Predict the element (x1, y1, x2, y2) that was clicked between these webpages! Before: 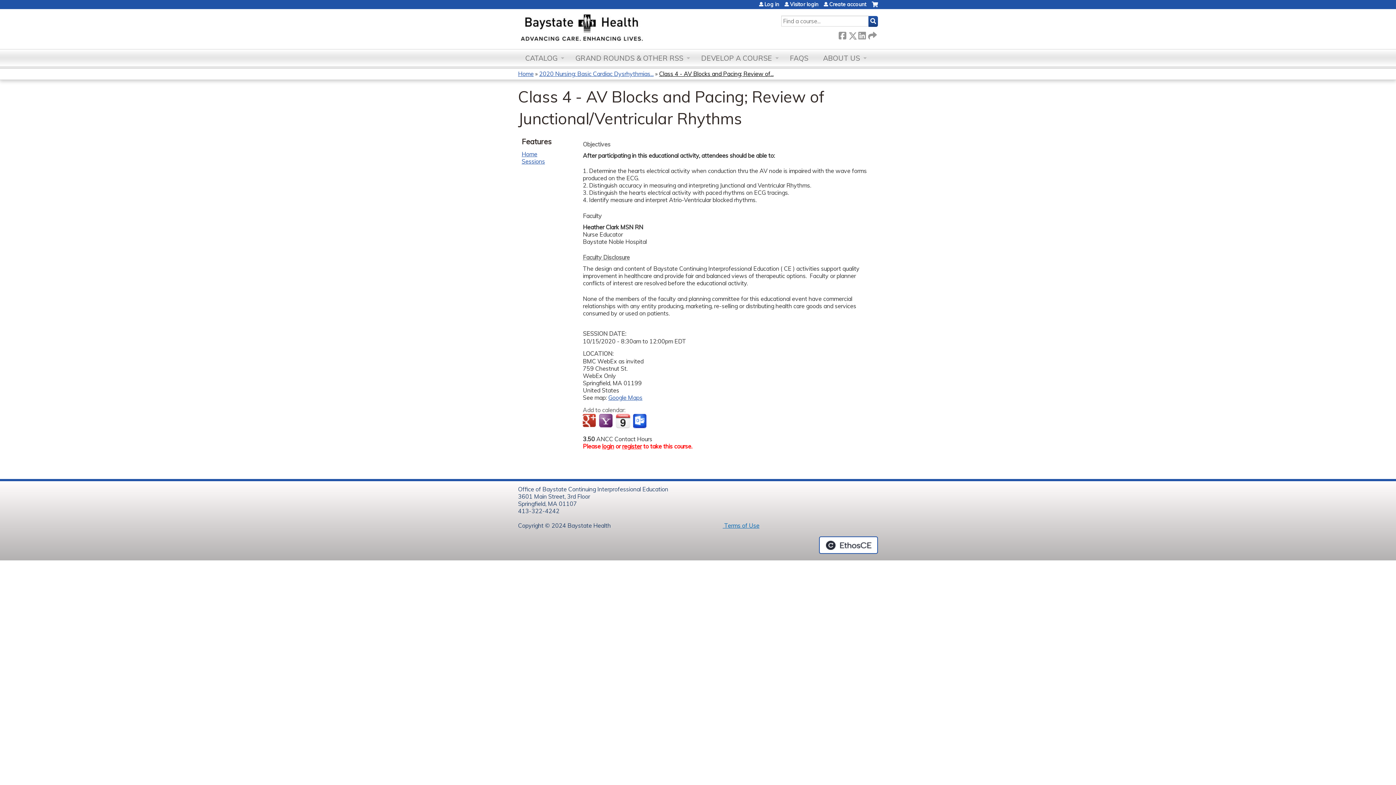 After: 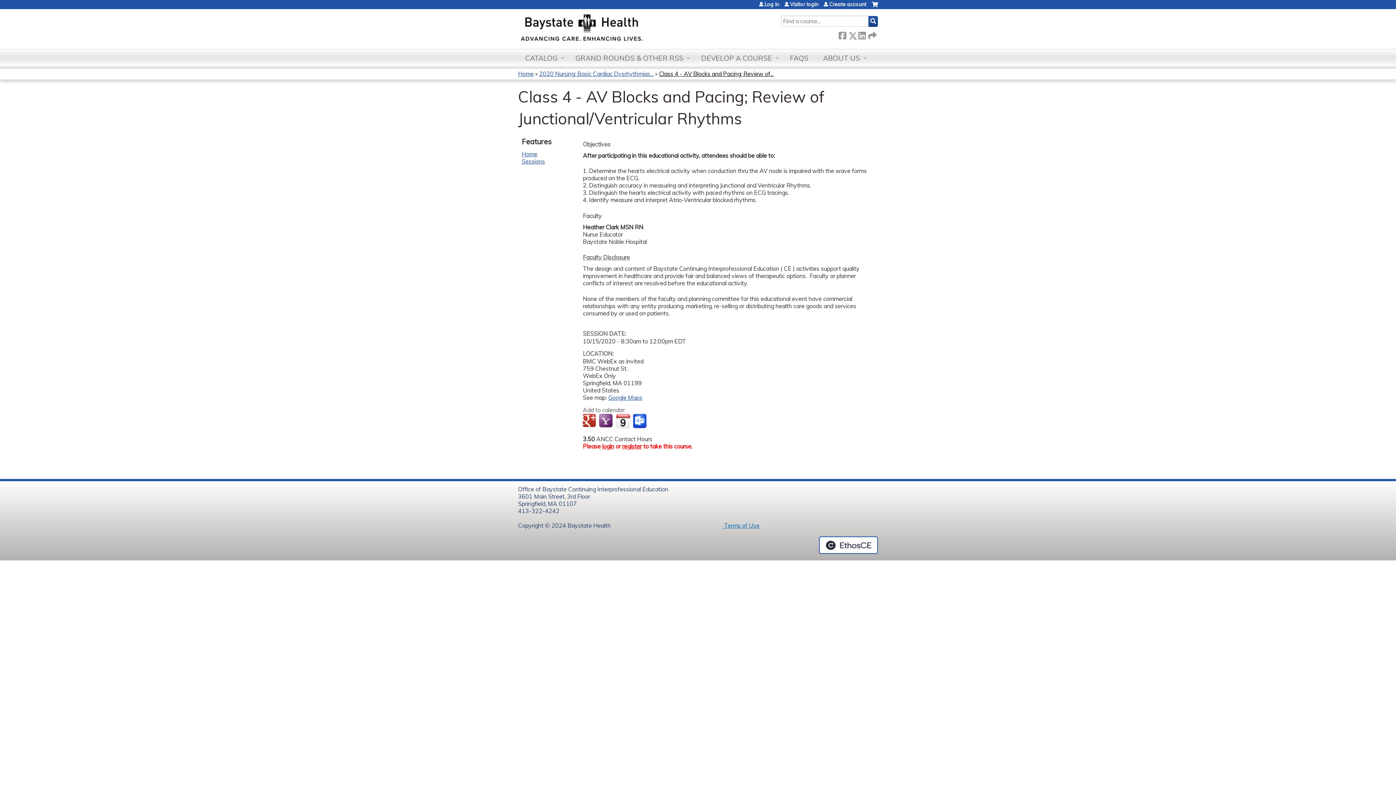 Action: label: Class 4 - AV Blocks and Pacing; Review of... bbox: (659, 70, 773, 77)